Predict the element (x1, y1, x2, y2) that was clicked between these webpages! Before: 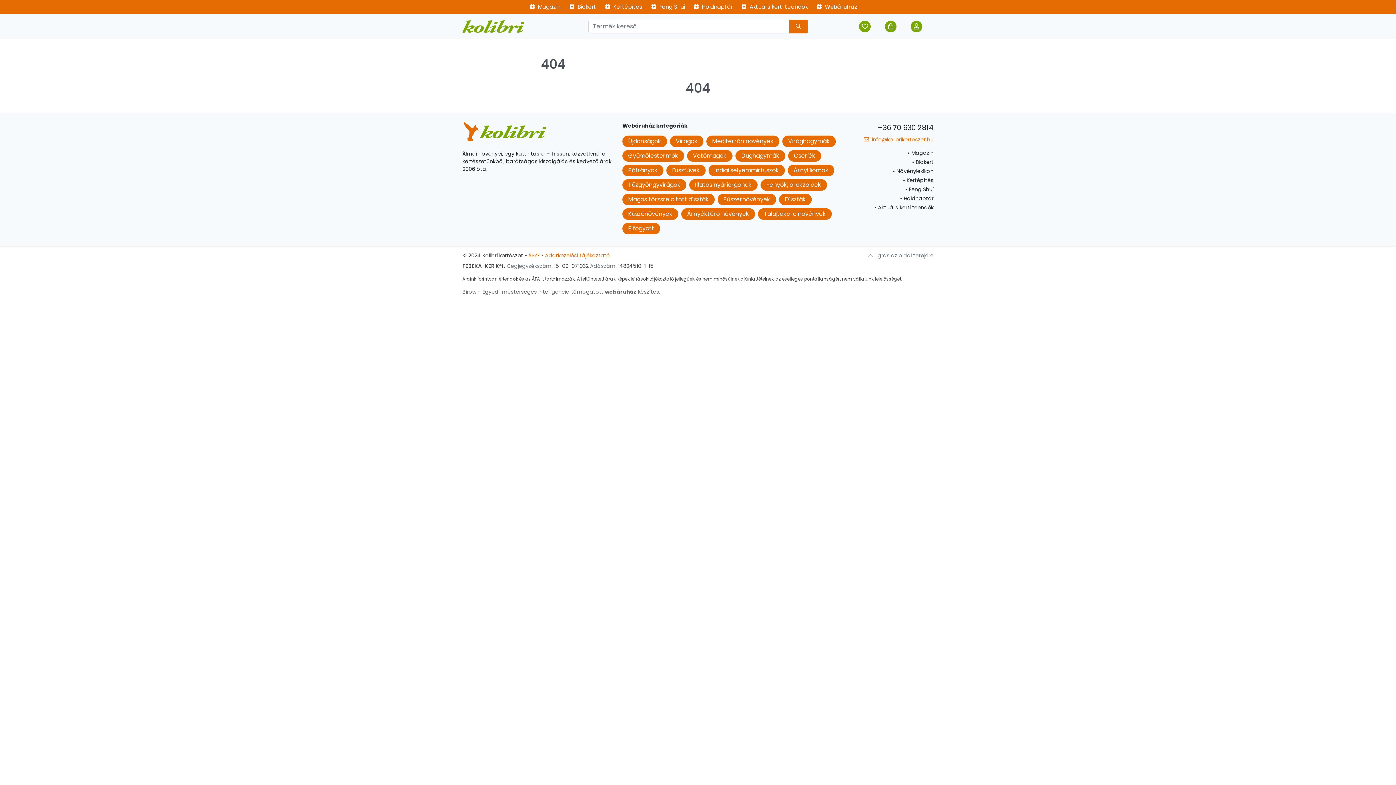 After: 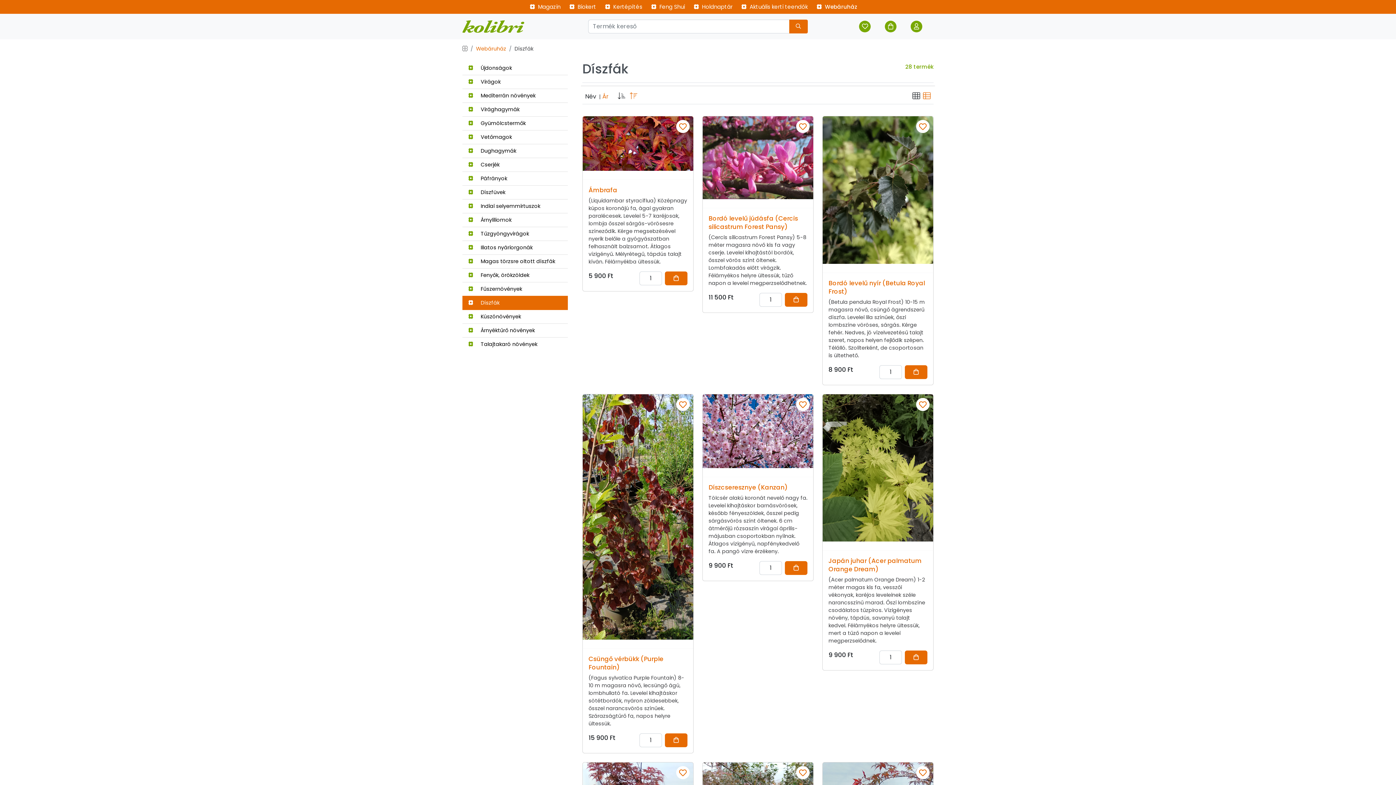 Action: bbox: (785, 195, 806, 203) label: Díszfák